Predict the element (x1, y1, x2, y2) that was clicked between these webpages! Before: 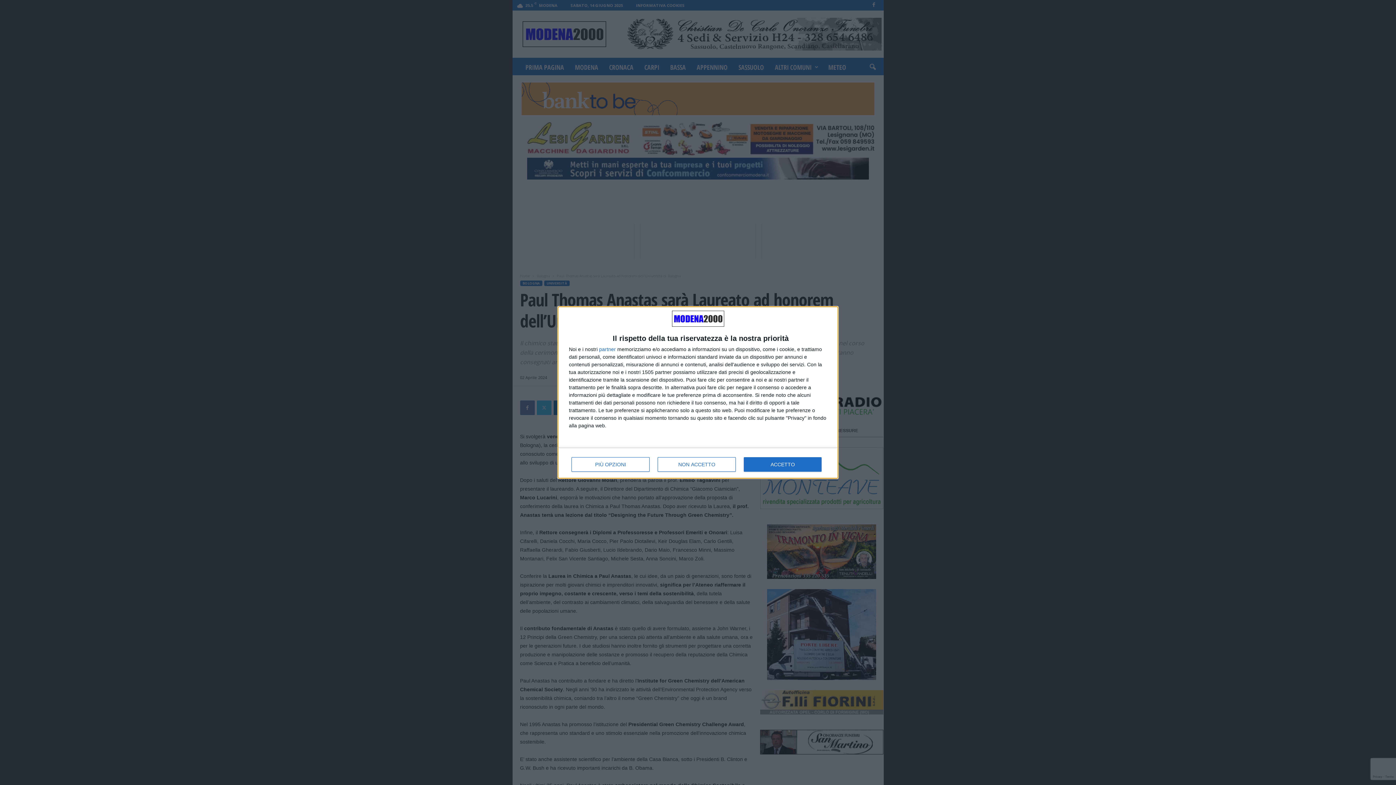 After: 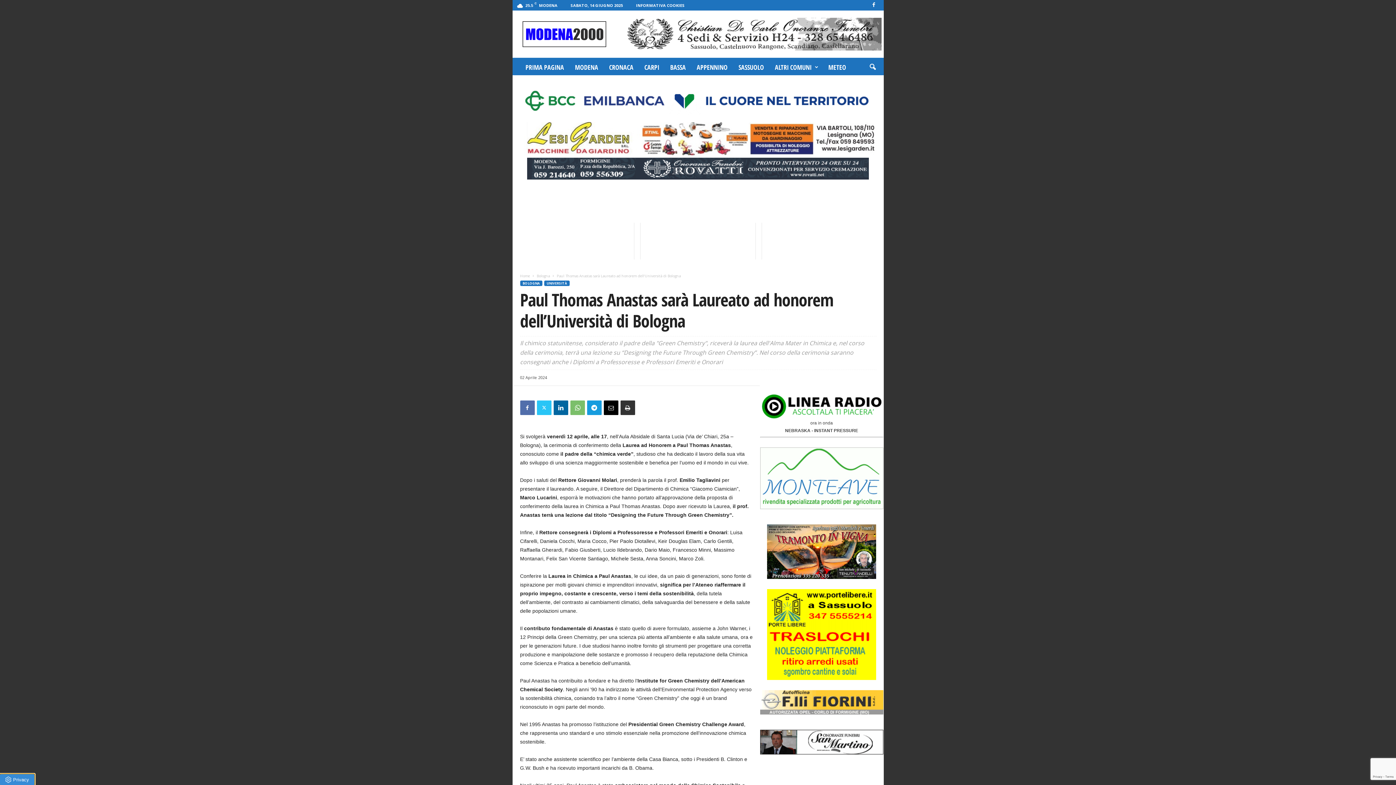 Action: bbox: (657, 457, 736, 472) label: NON ACCETTO